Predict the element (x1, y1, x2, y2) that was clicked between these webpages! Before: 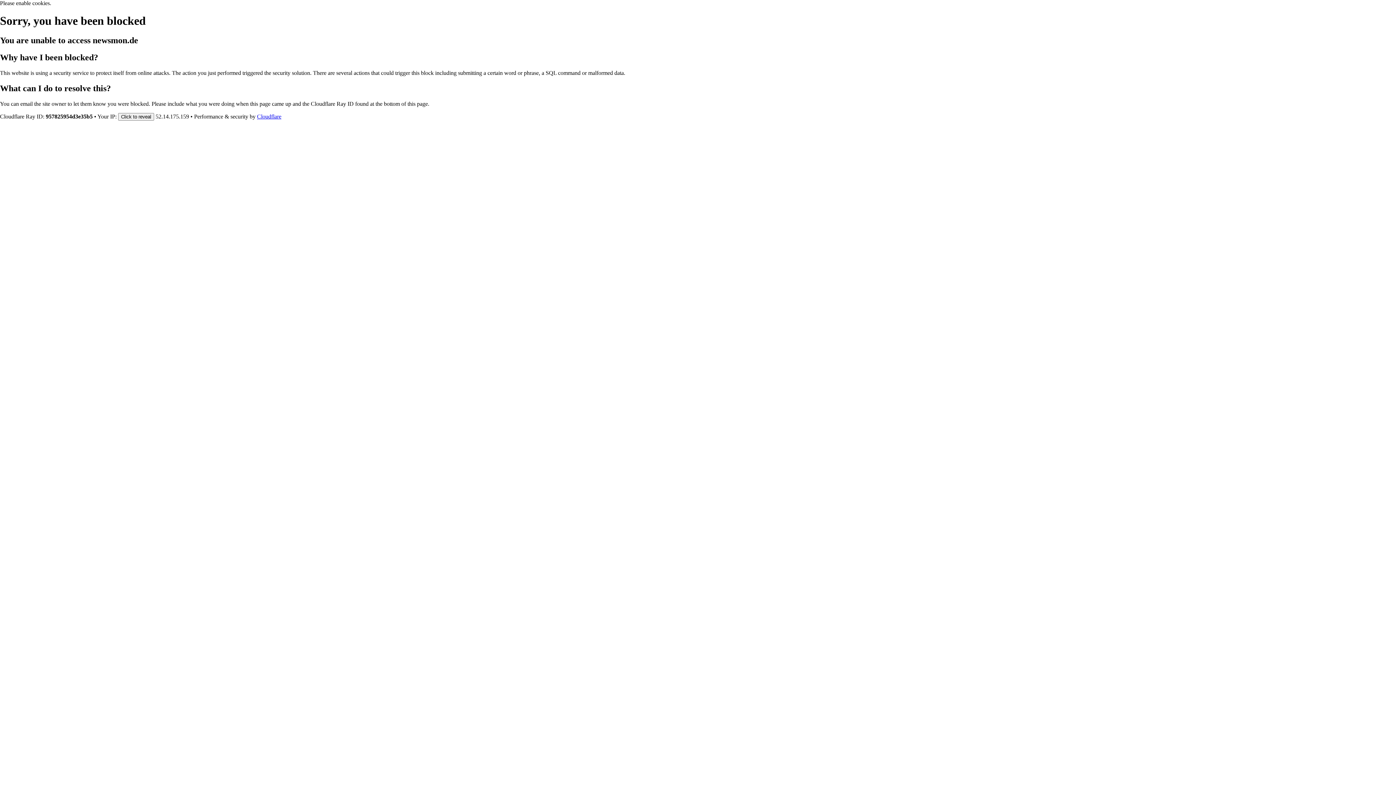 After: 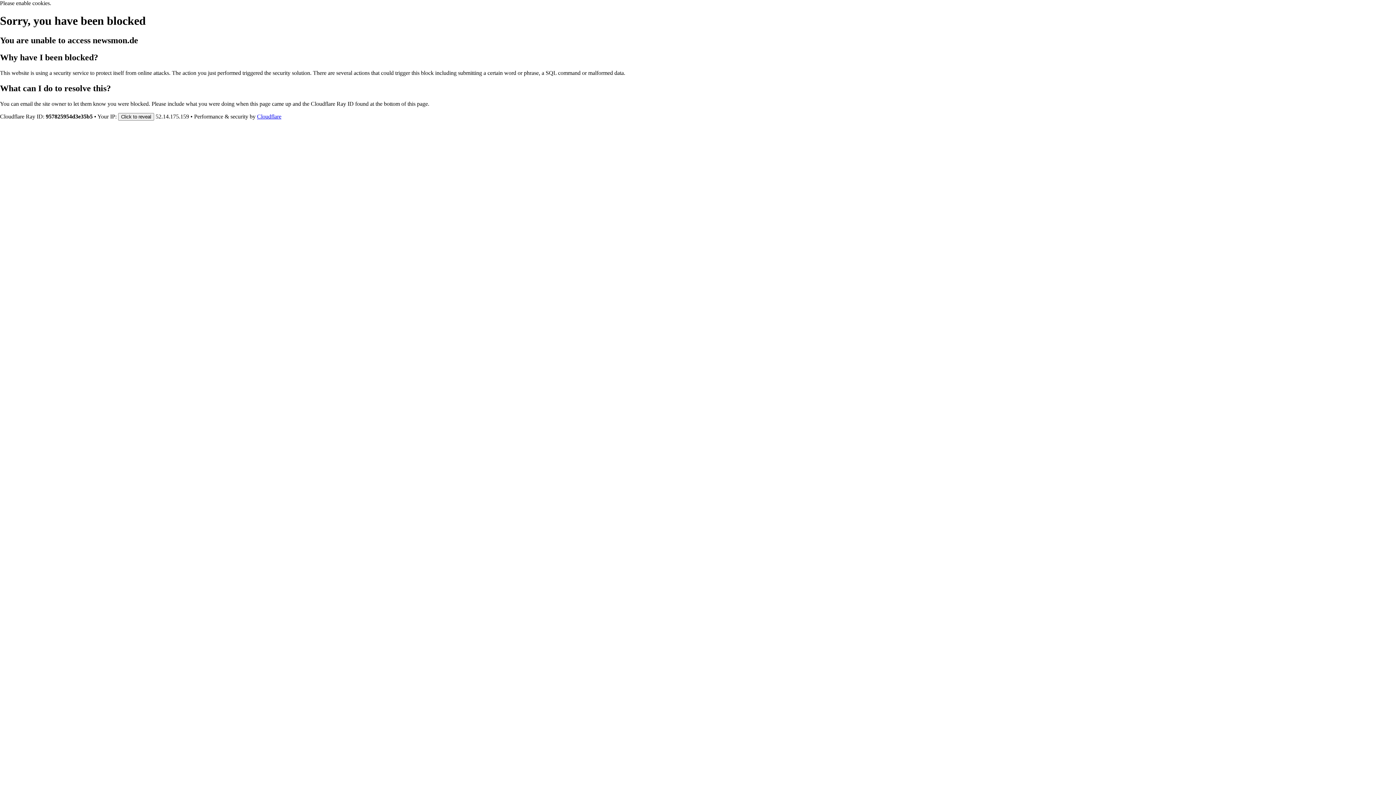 Action: bbox: (257, 113, 281, 119) label: Cloudflare